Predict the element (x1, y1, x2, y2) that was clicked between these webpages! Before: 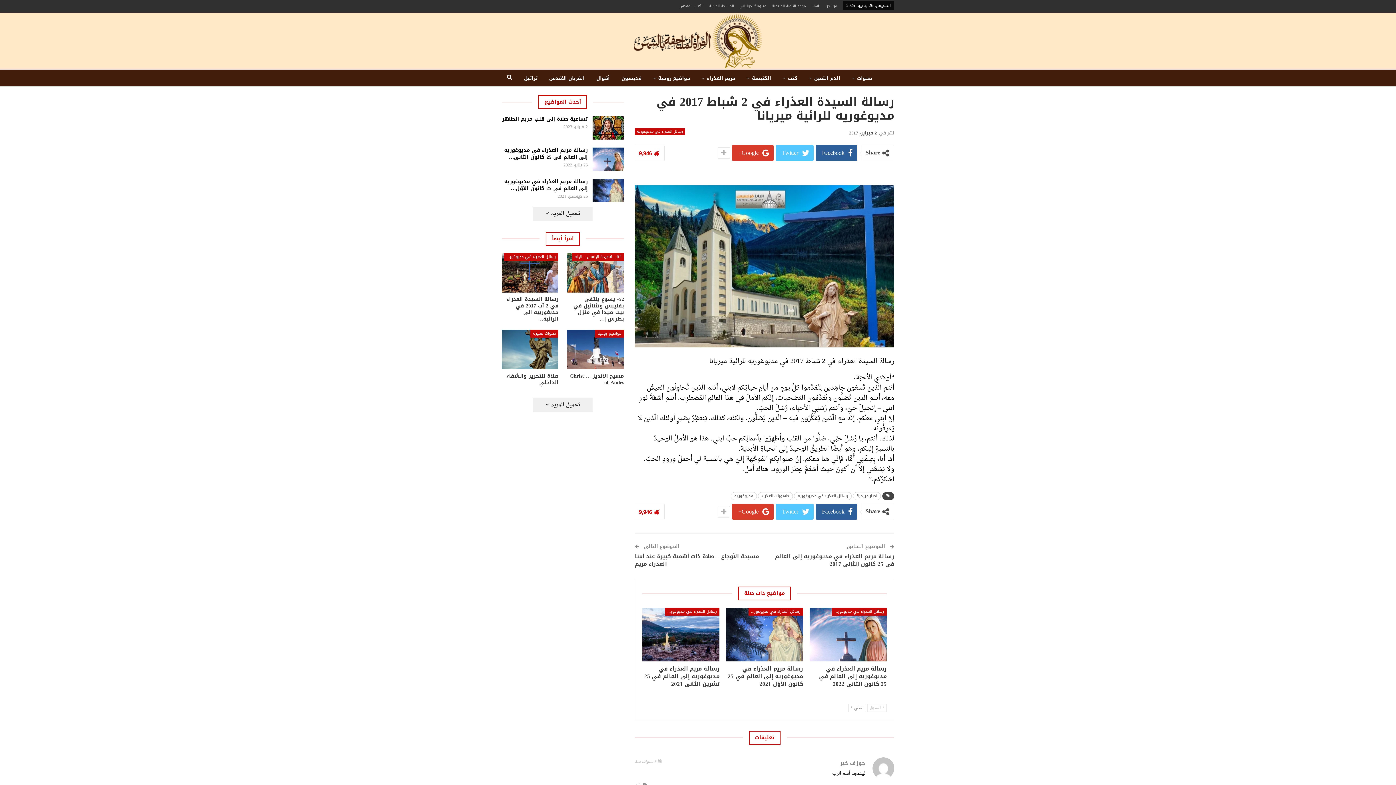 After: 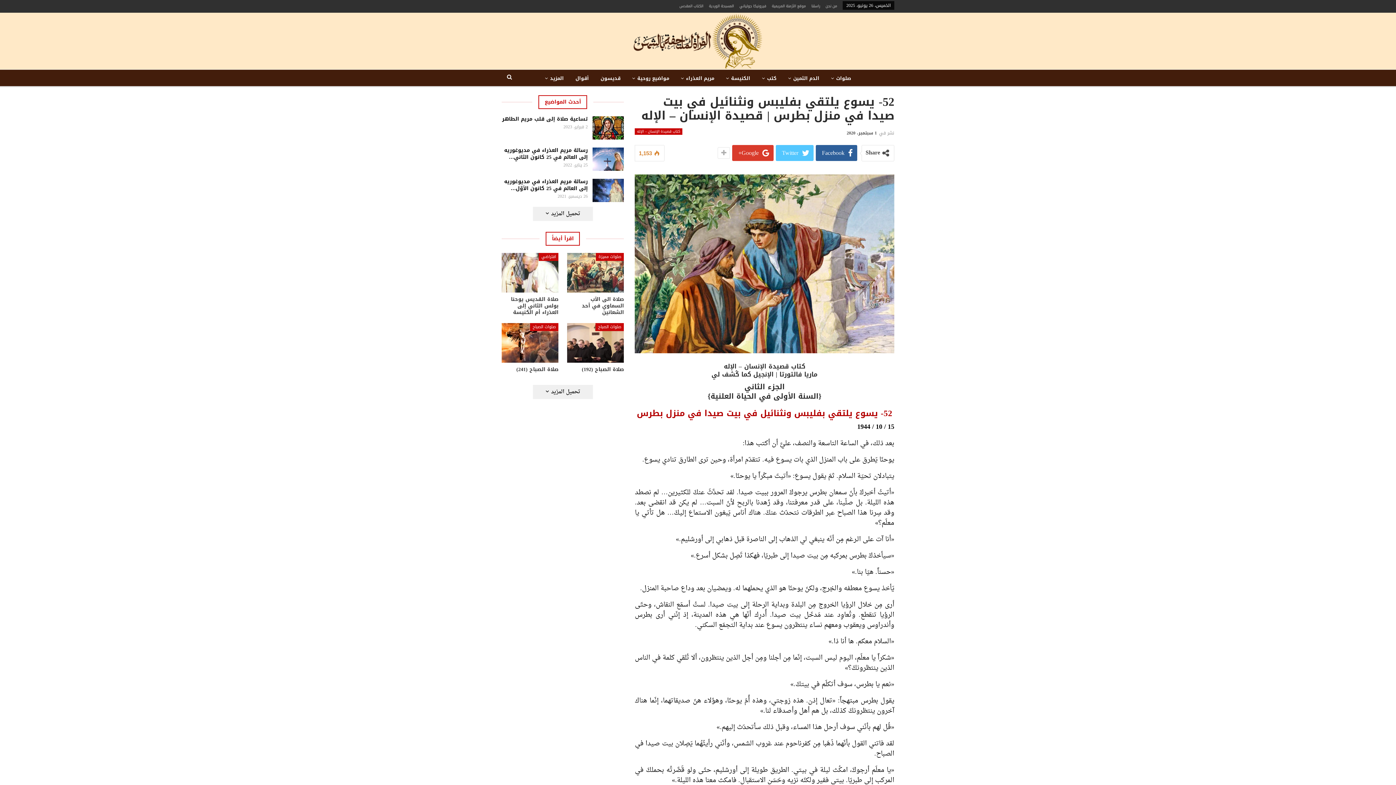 Action: bbox: (567, 252, 624, 292)